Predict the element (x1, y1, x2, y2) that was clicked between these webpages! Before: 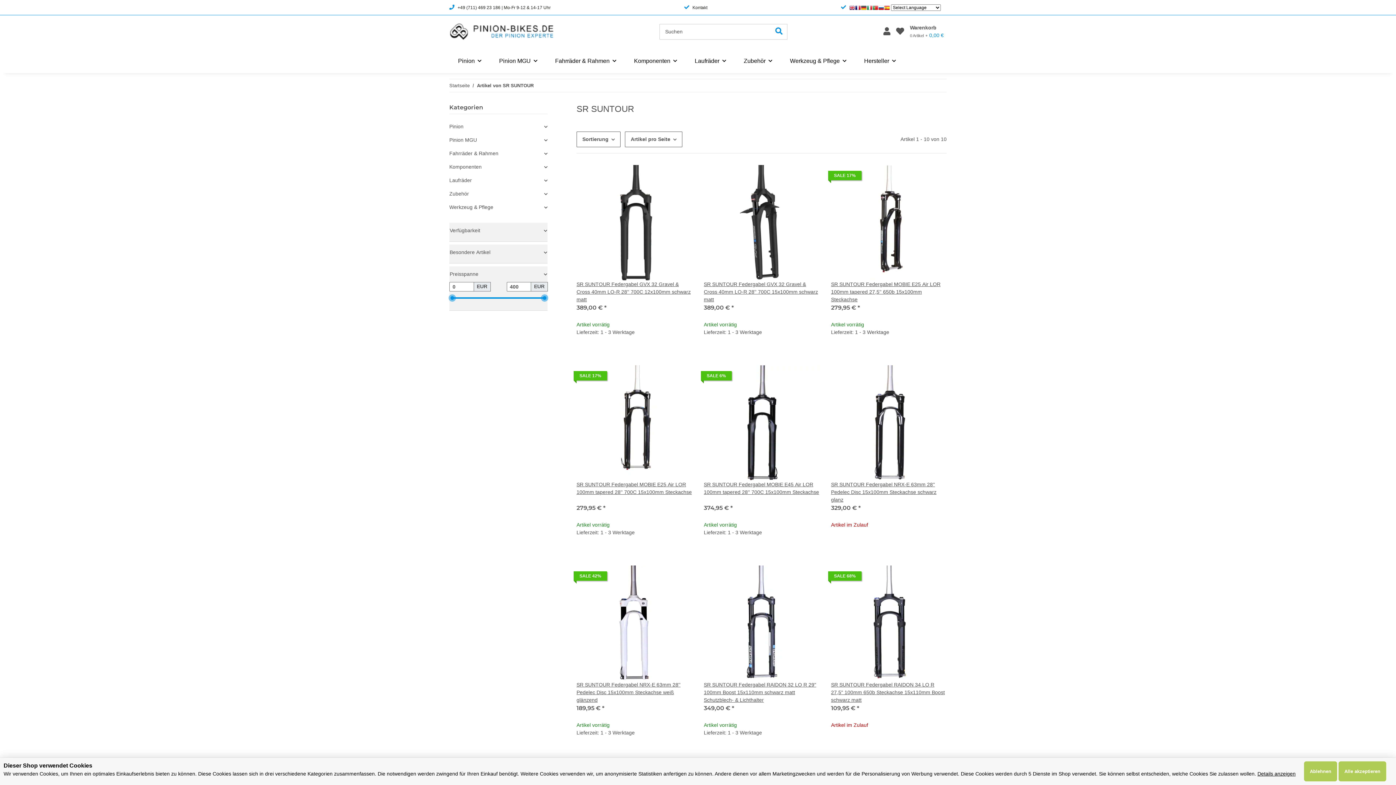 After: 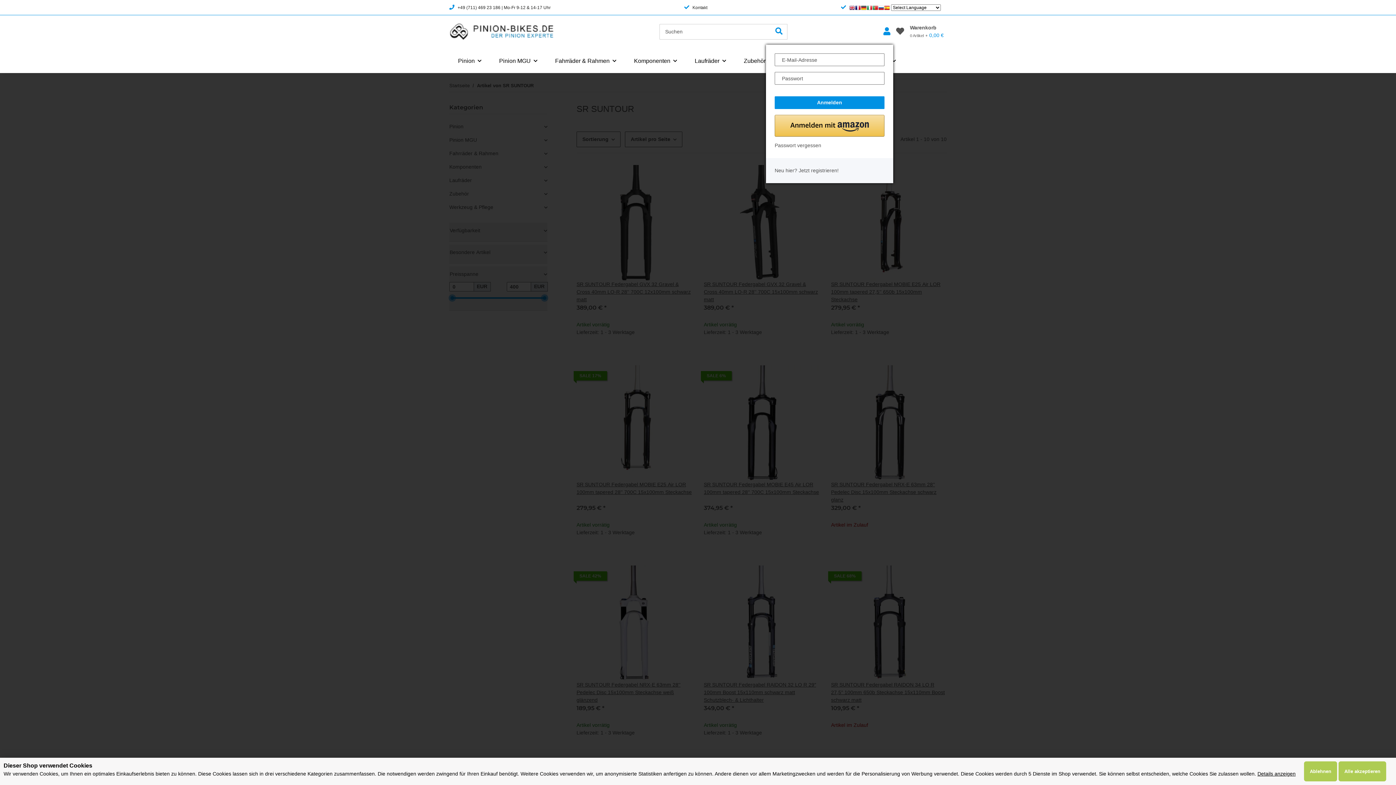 Action: label: Mein Konto bbox: (880, 18, 893, 44)